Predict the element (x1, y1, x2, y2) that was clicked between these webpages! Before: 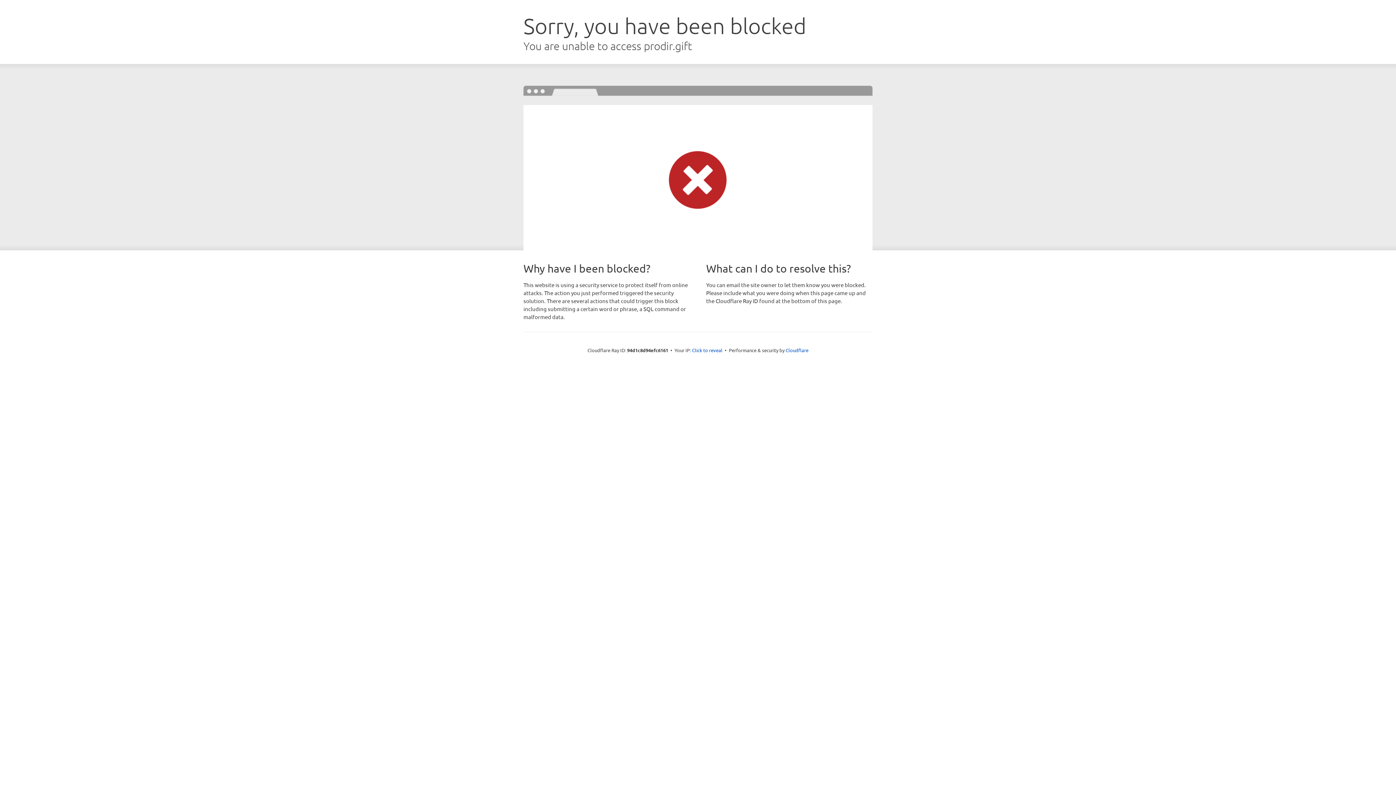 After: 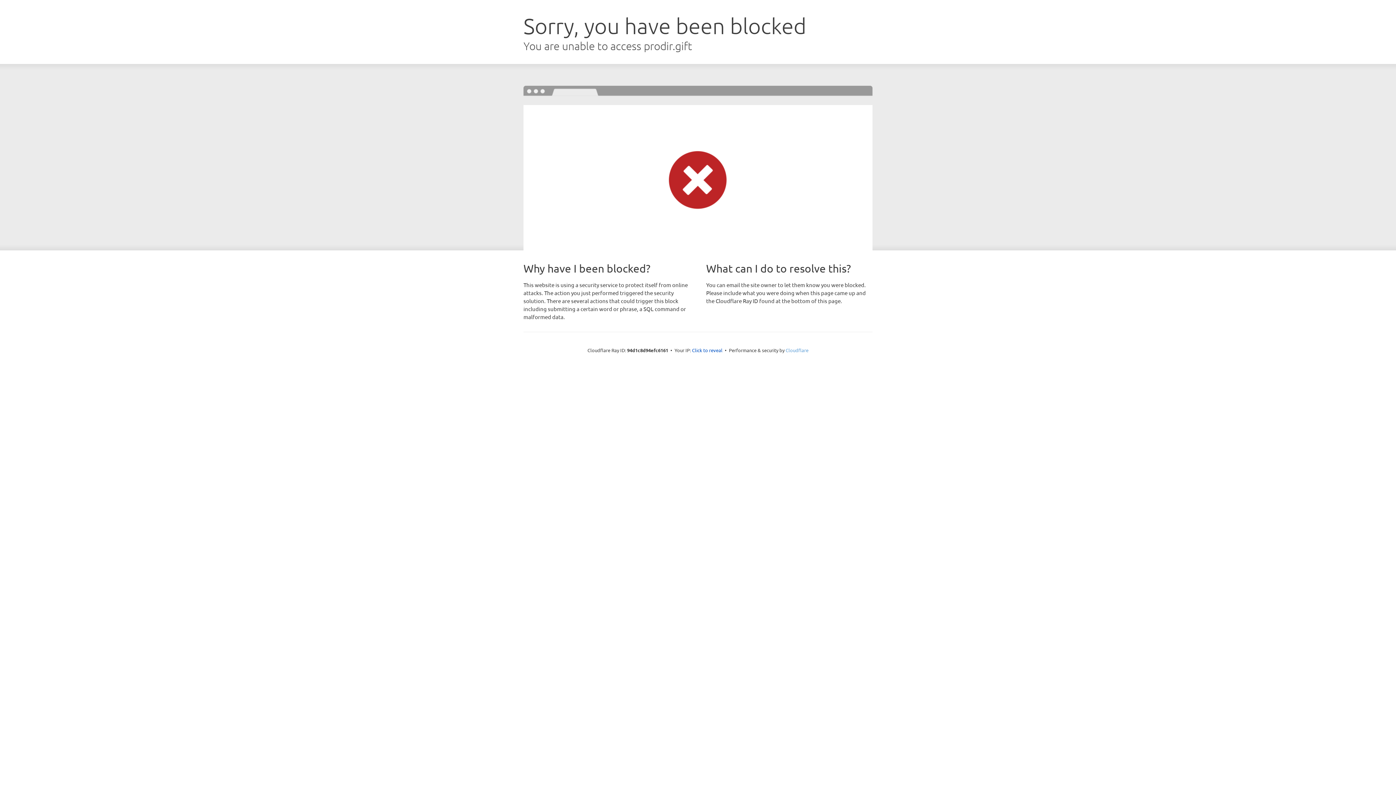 Action: label: Cloudflare bbox: (785, 347, 808, 353)